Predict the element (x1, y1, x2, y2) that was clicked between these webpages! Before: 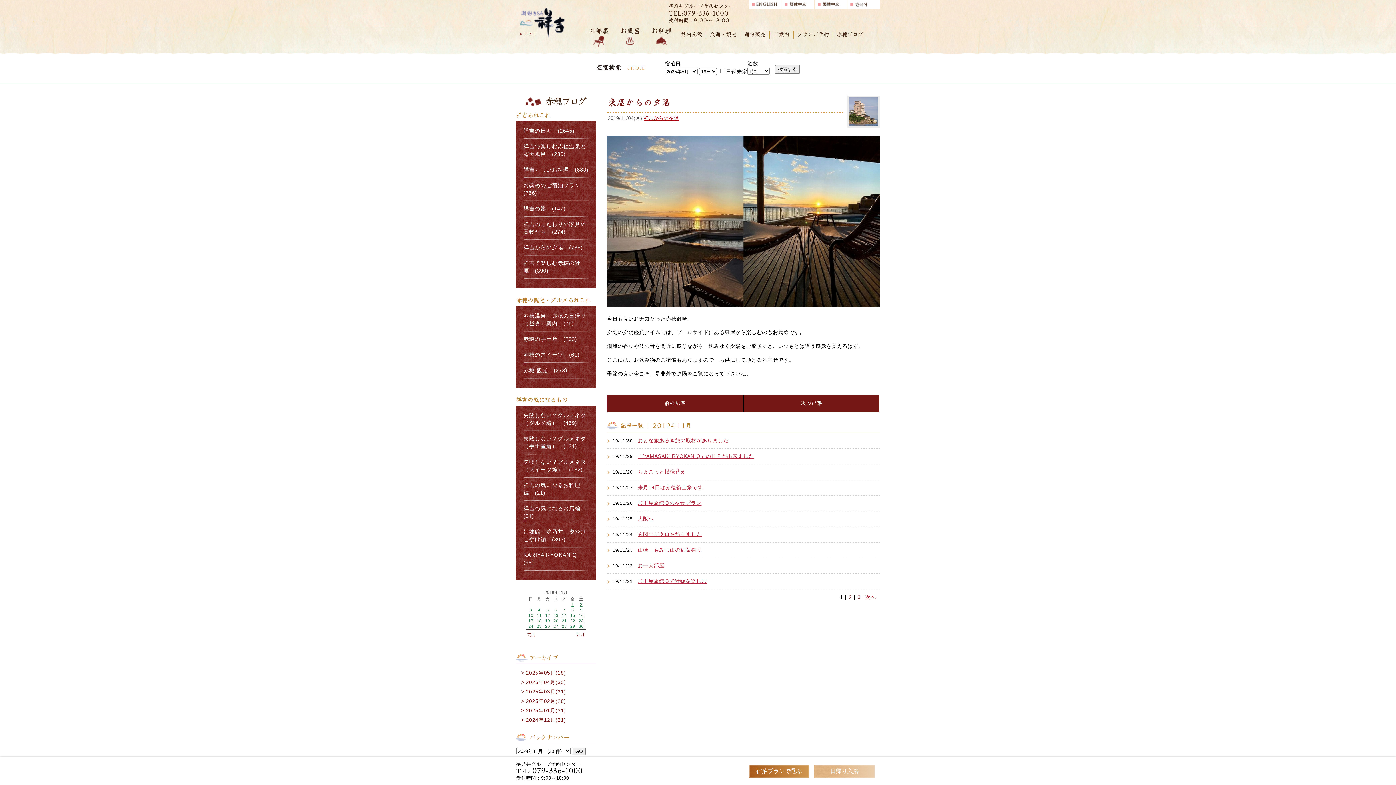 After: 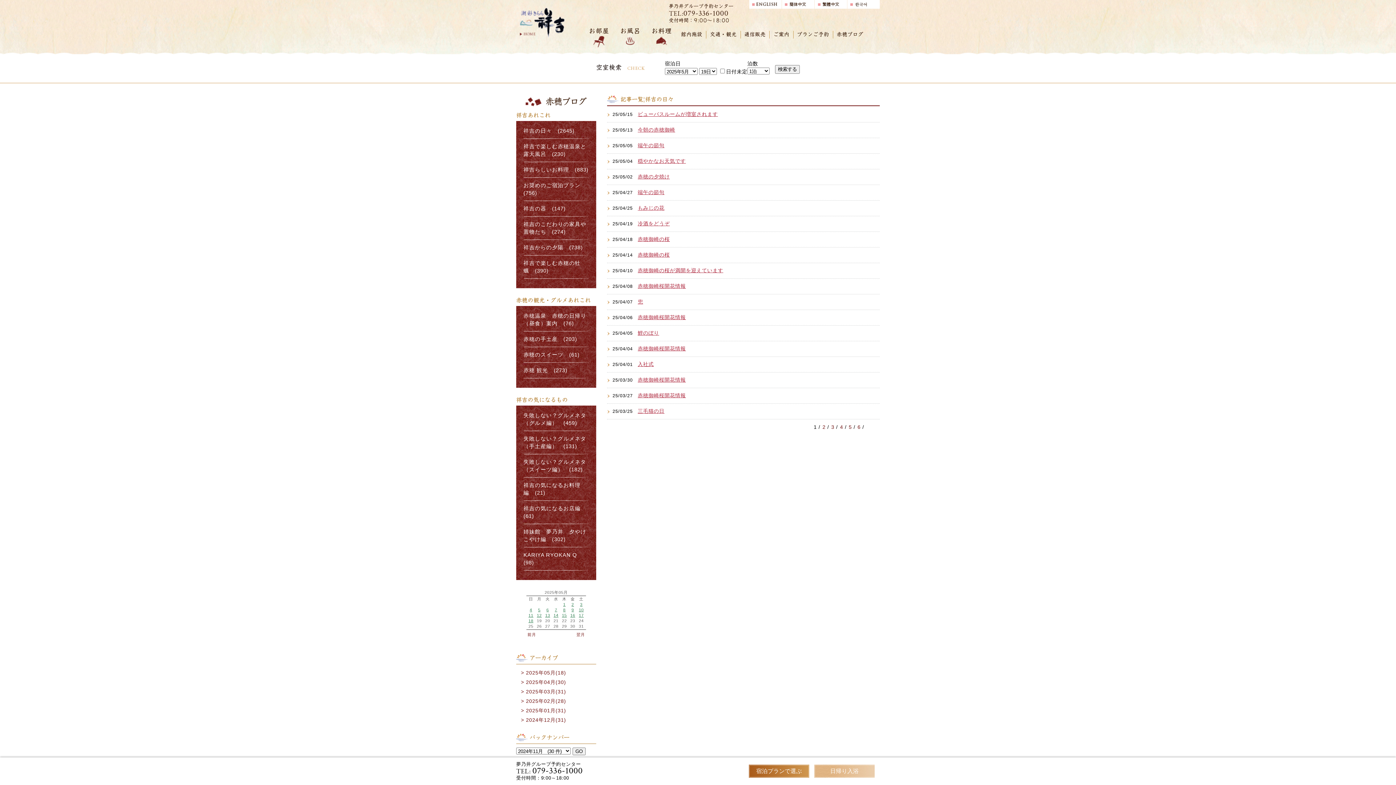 Action: bbox: (523, 128, 574, 133) label: 祥吉の日々　(2645)